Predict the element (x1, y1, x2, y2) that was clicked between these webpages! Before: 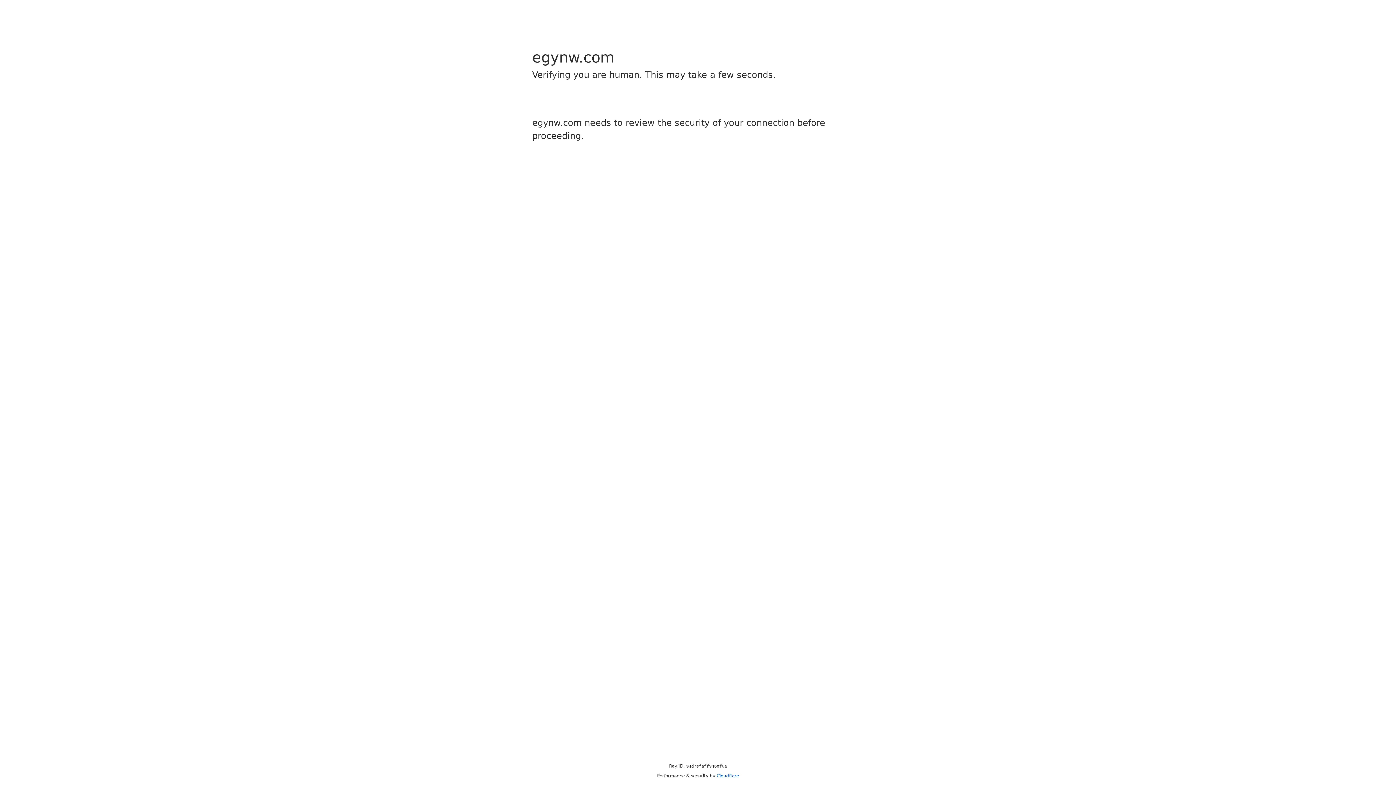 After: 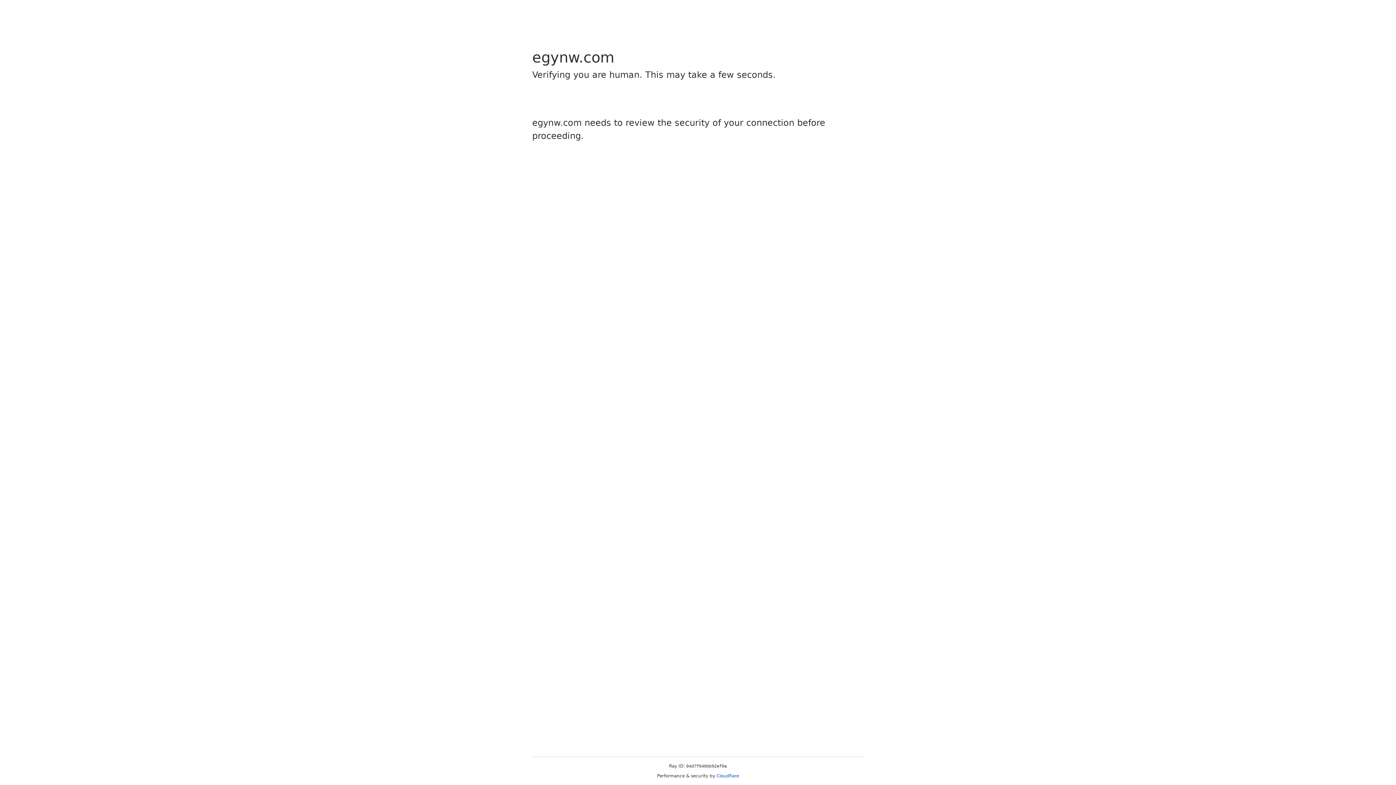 Action: bbox: (716, 773, 739, 778) label: Cloudflare